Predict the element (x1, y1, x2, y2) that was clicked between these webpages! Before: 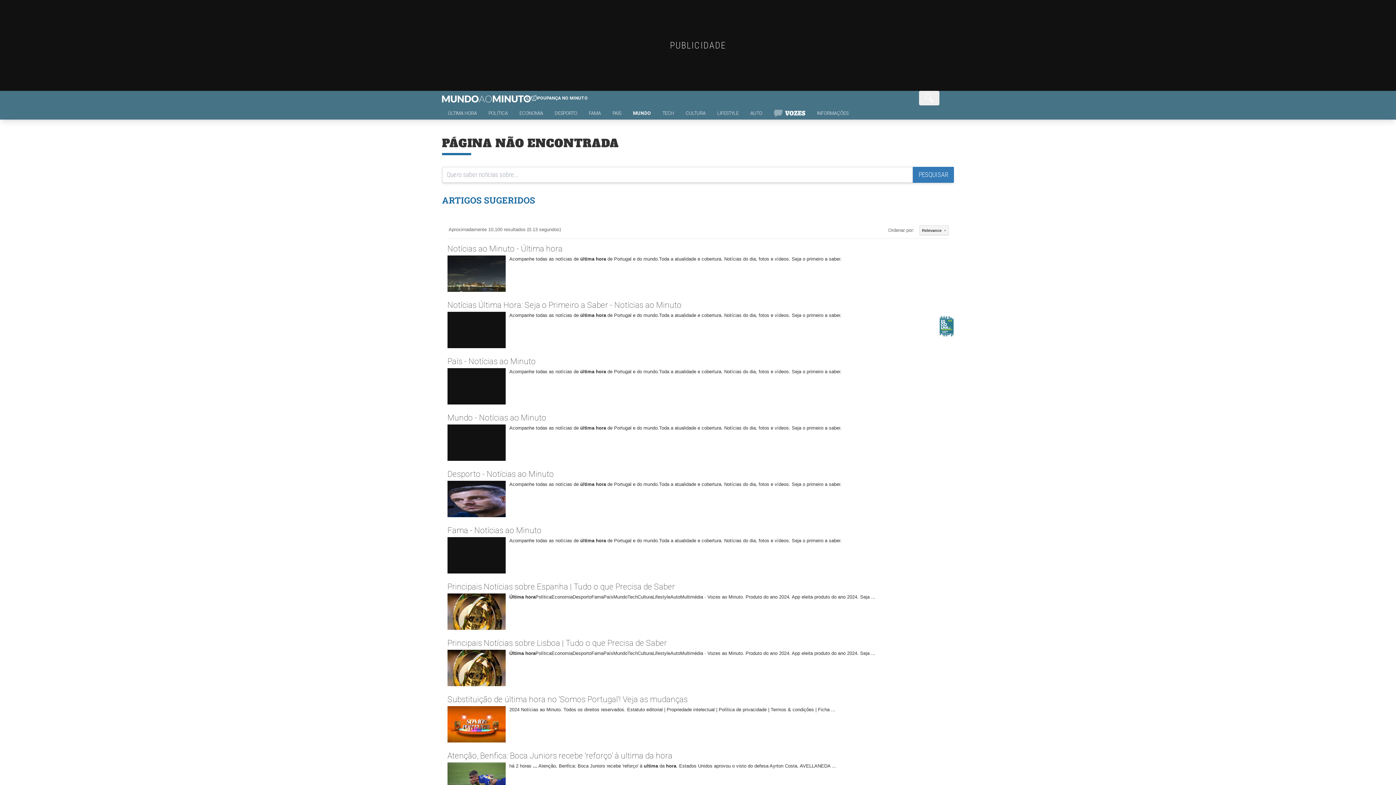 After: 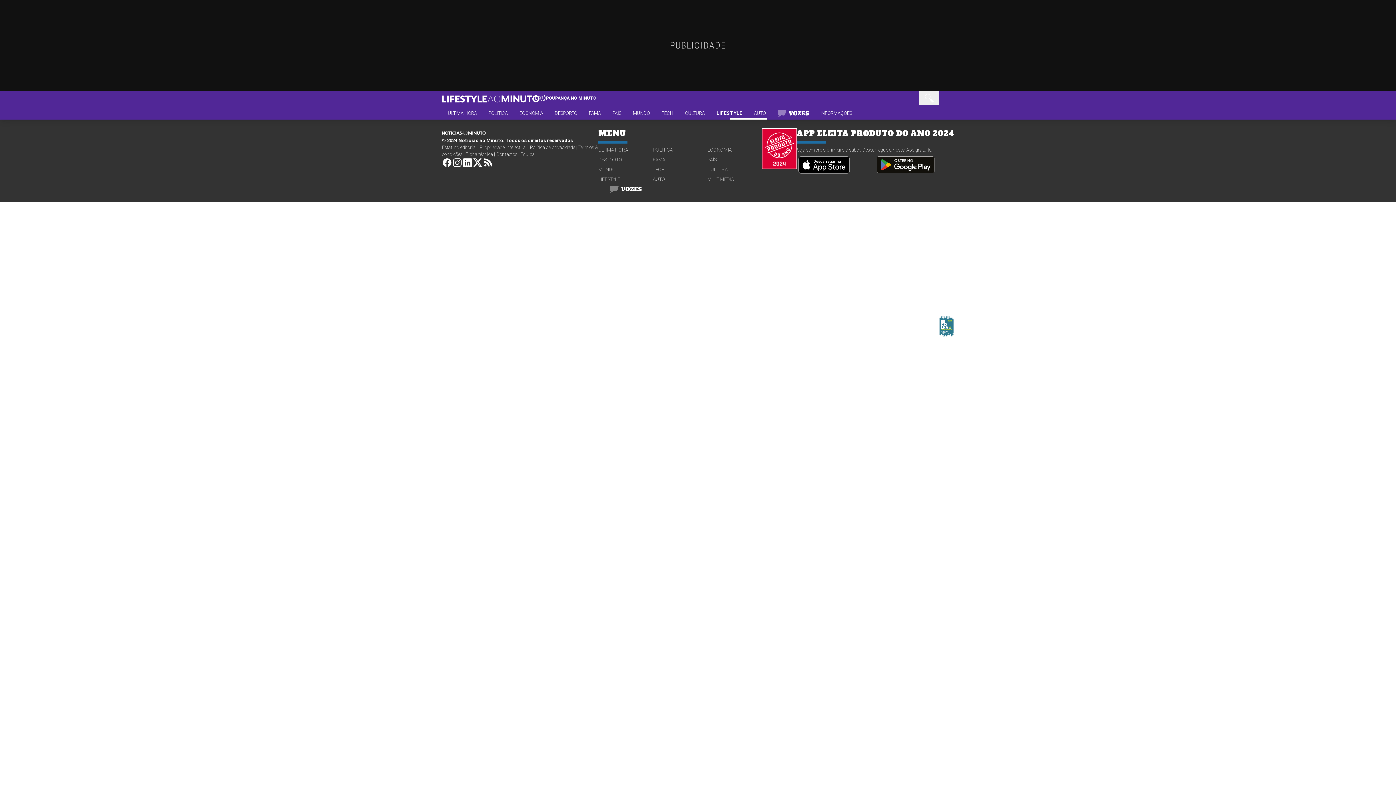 Action: label: LIFESTYLE bbox: (711, 109, 744, 119)